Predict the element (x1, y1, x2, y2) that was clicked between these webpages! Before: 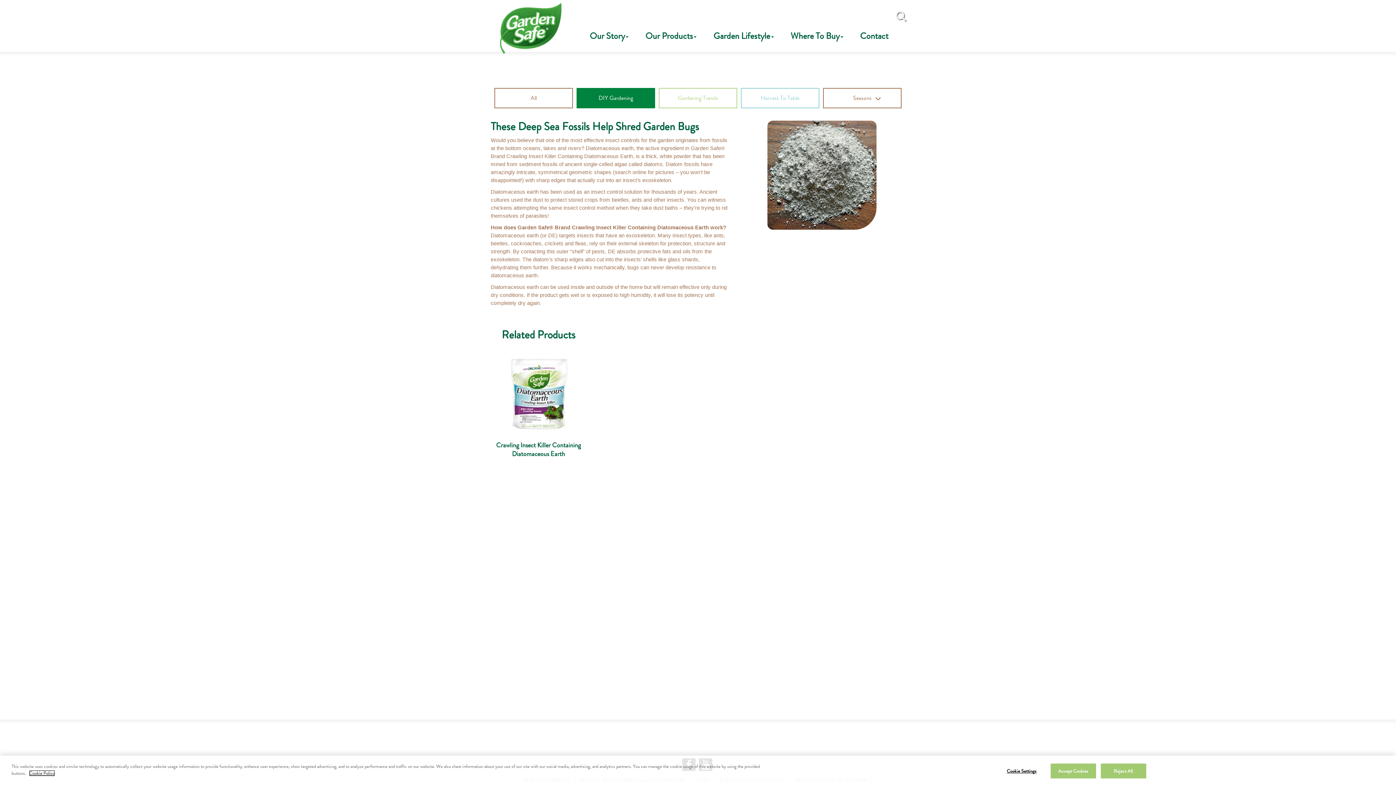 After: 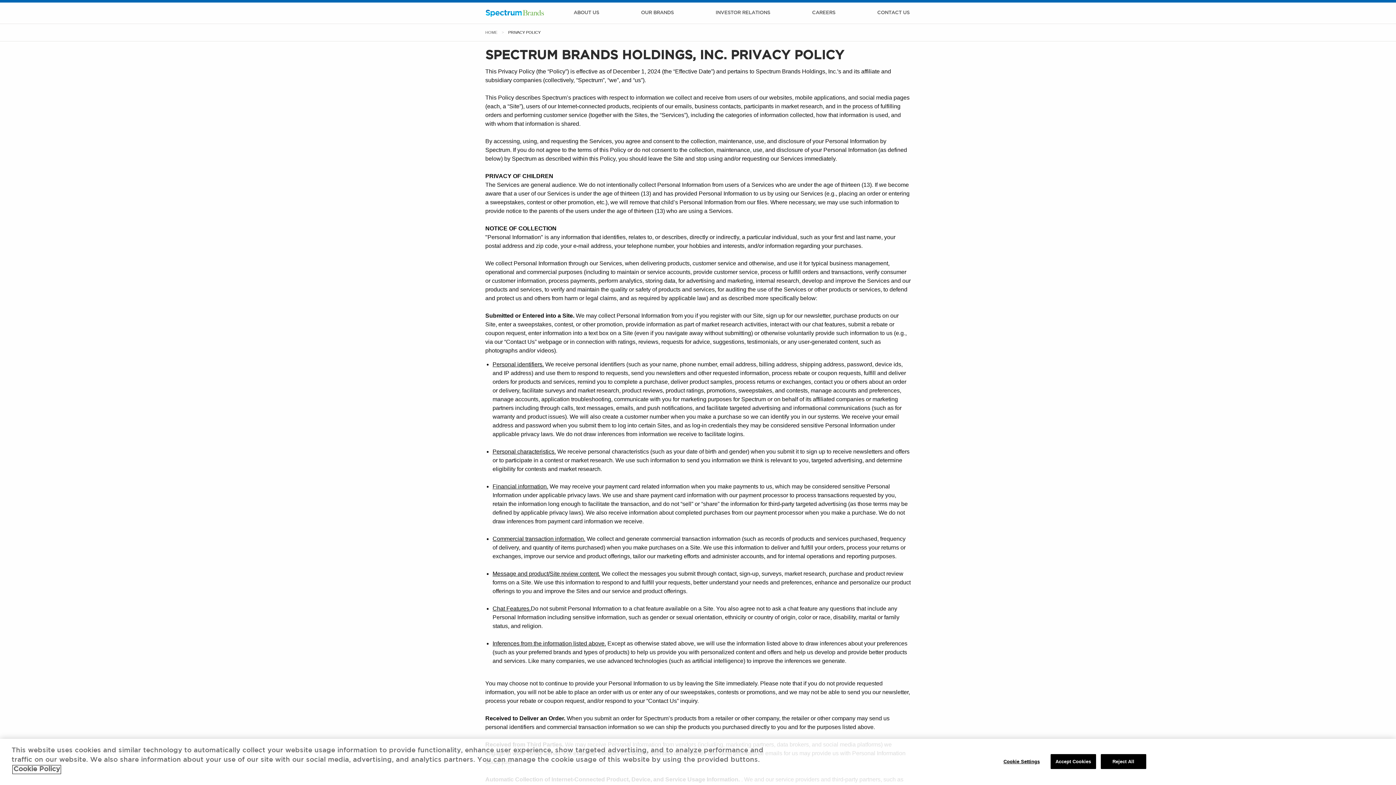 Action: bbox: (29, 770, 54, 776) label: More information about your privacy